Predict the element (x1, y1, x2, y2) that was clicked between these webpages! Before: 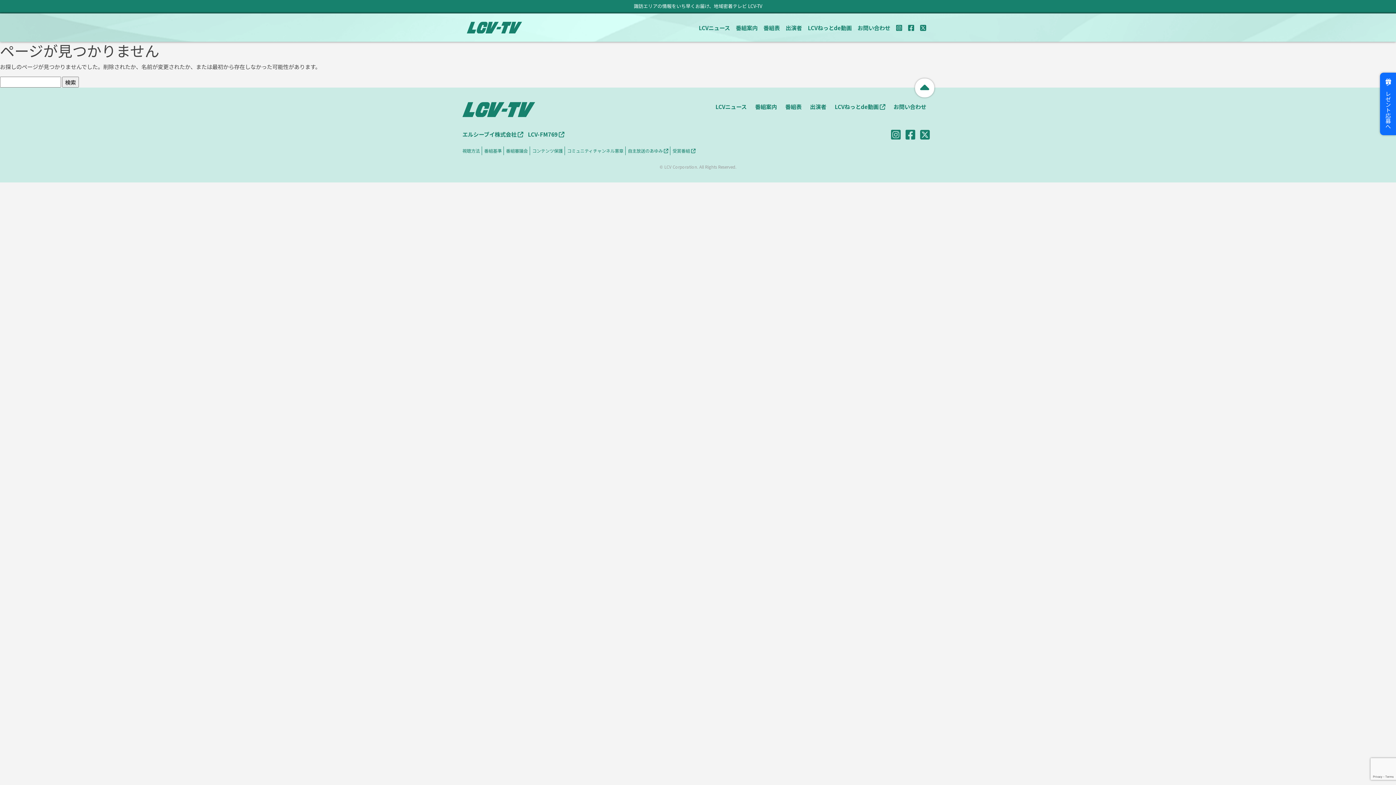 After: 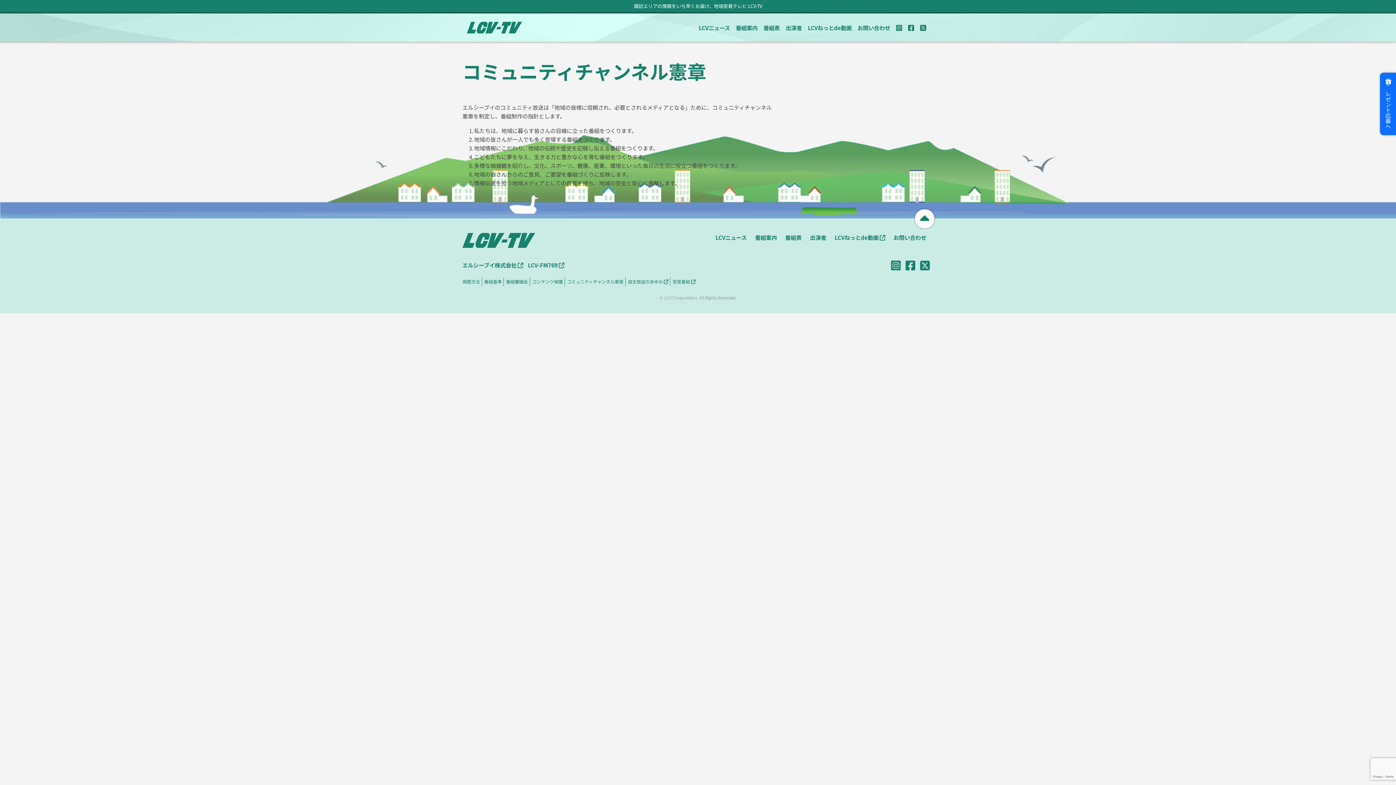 Action: bbox: (567, 146, 625, 155) label: コミュニティチャンネル憲章